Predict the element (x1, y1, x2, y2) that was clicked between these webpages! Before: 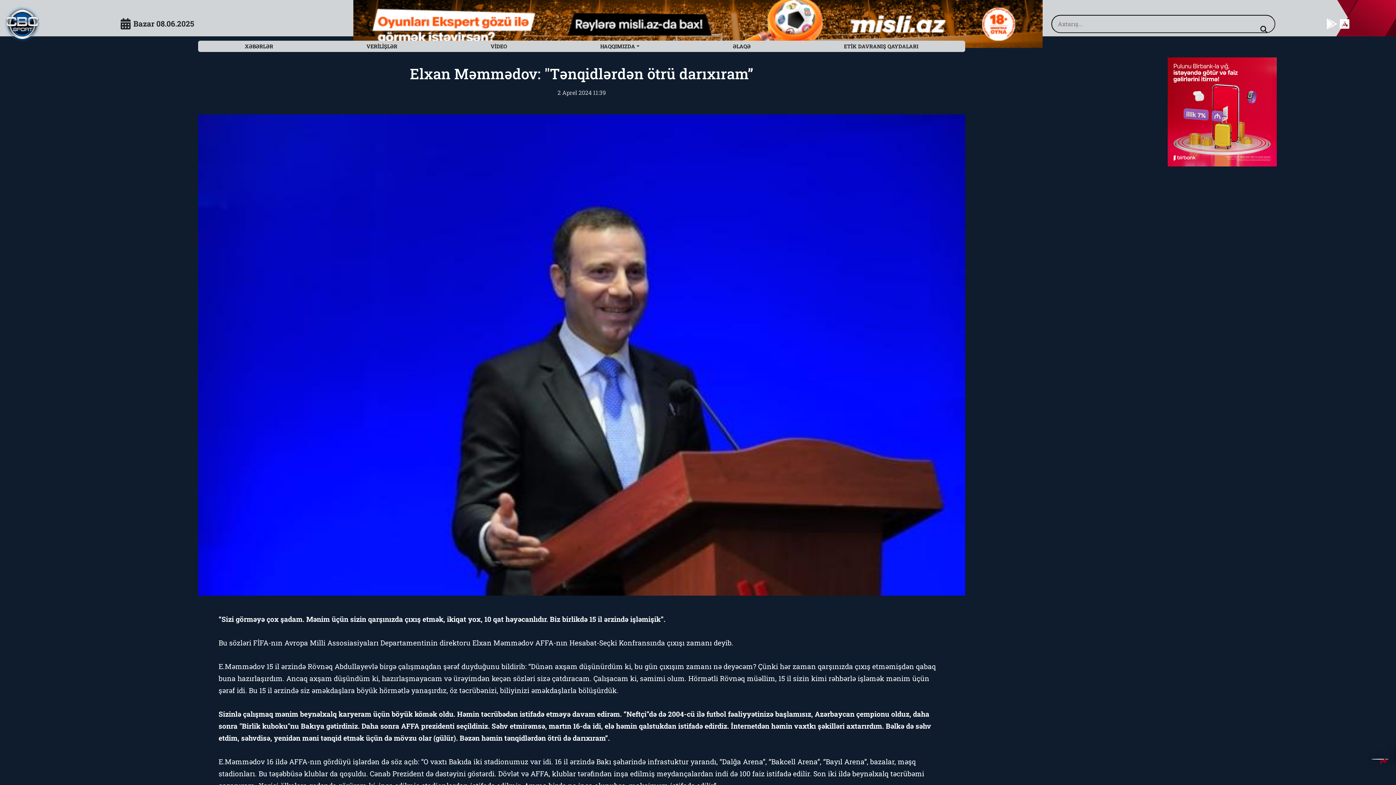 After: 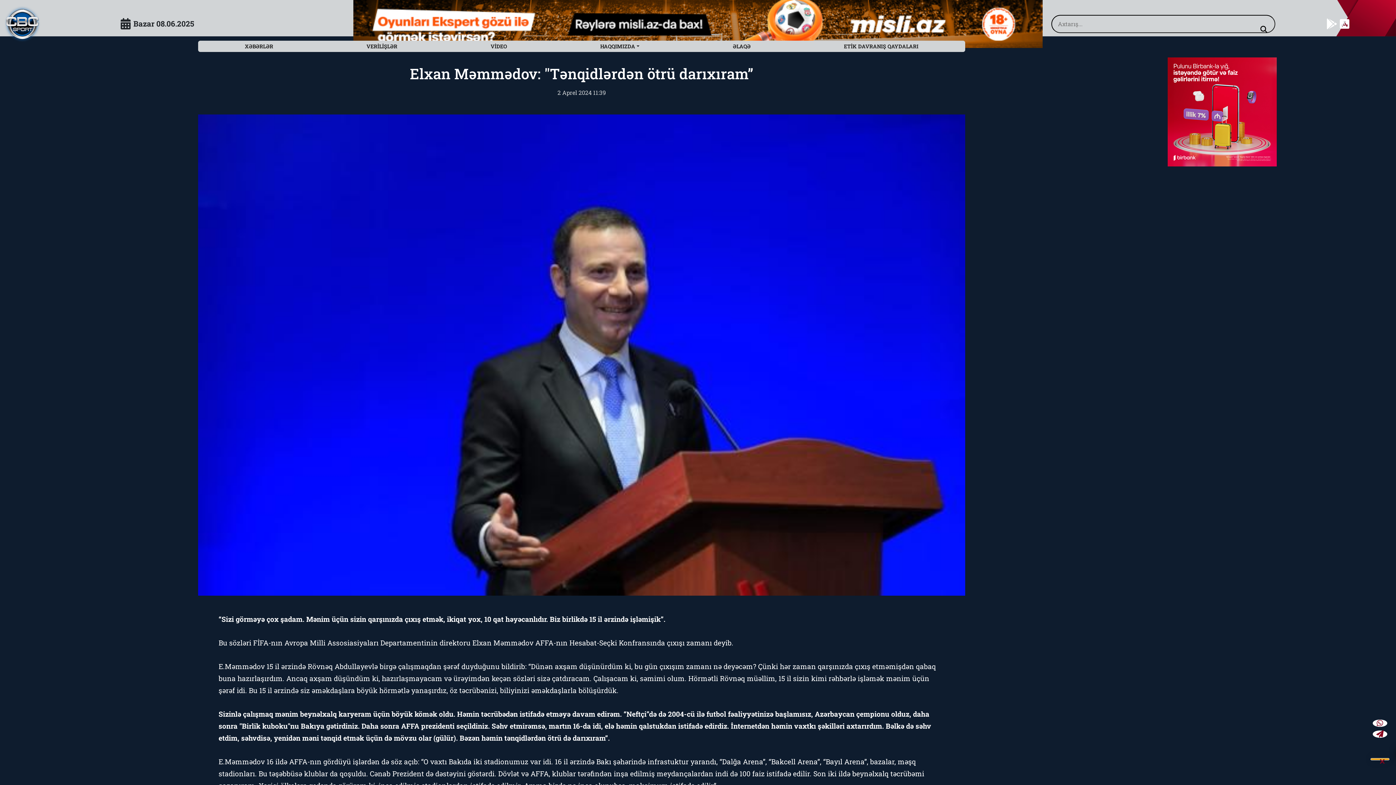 Action: bbox: (1371, 759, 1389, 760)